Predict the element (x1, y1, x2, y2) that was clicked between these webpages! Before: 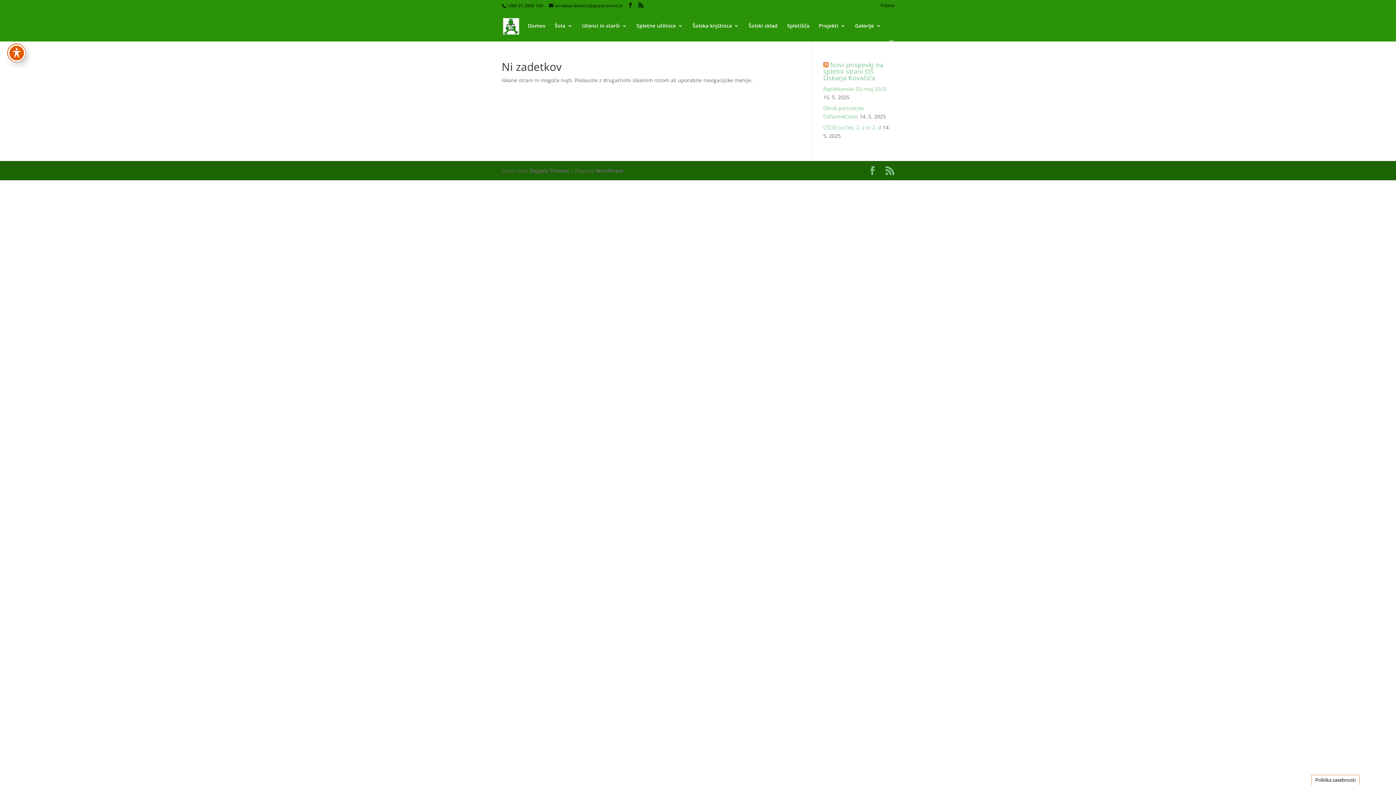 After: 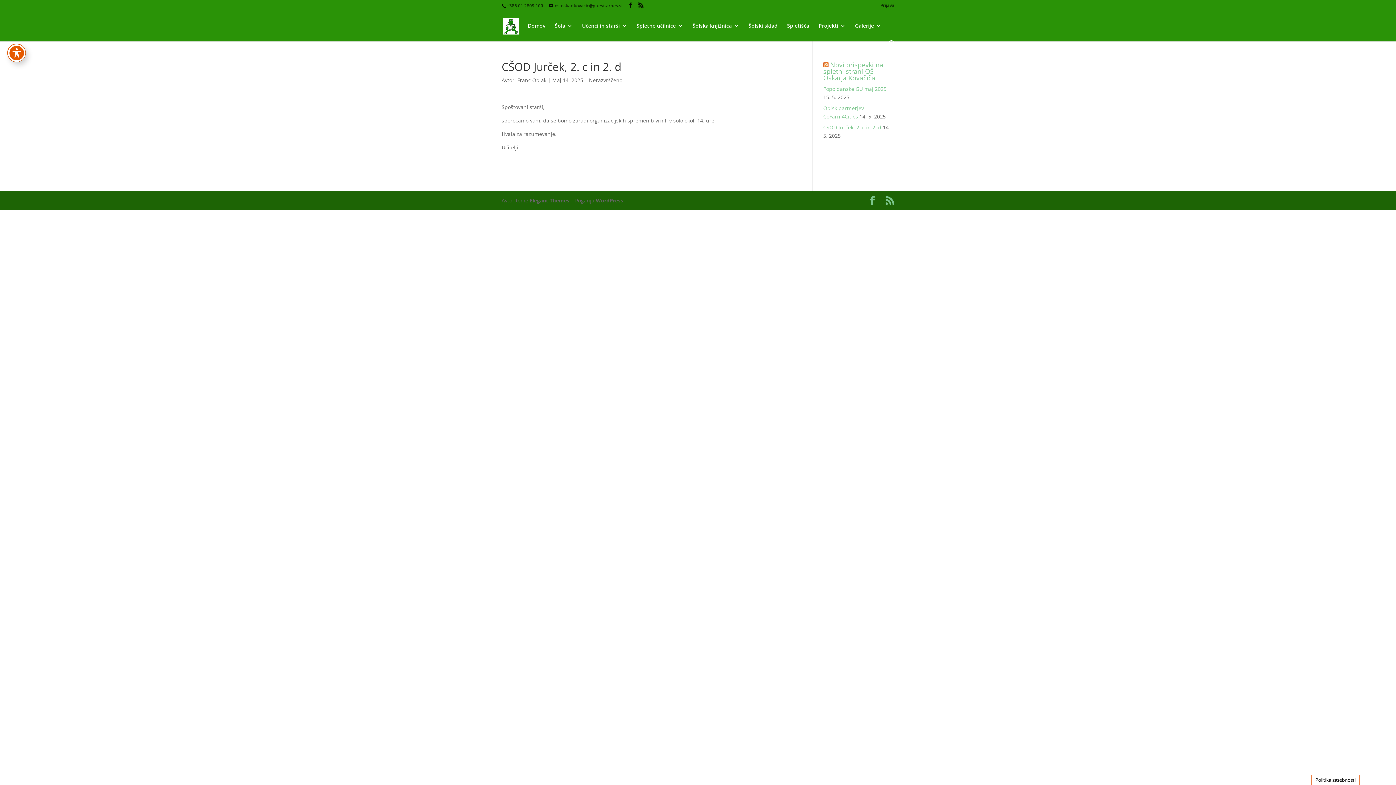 Action: label: CŠOD Jurček, 2. c in 2. d bbox: (823, 124, 881, 130)